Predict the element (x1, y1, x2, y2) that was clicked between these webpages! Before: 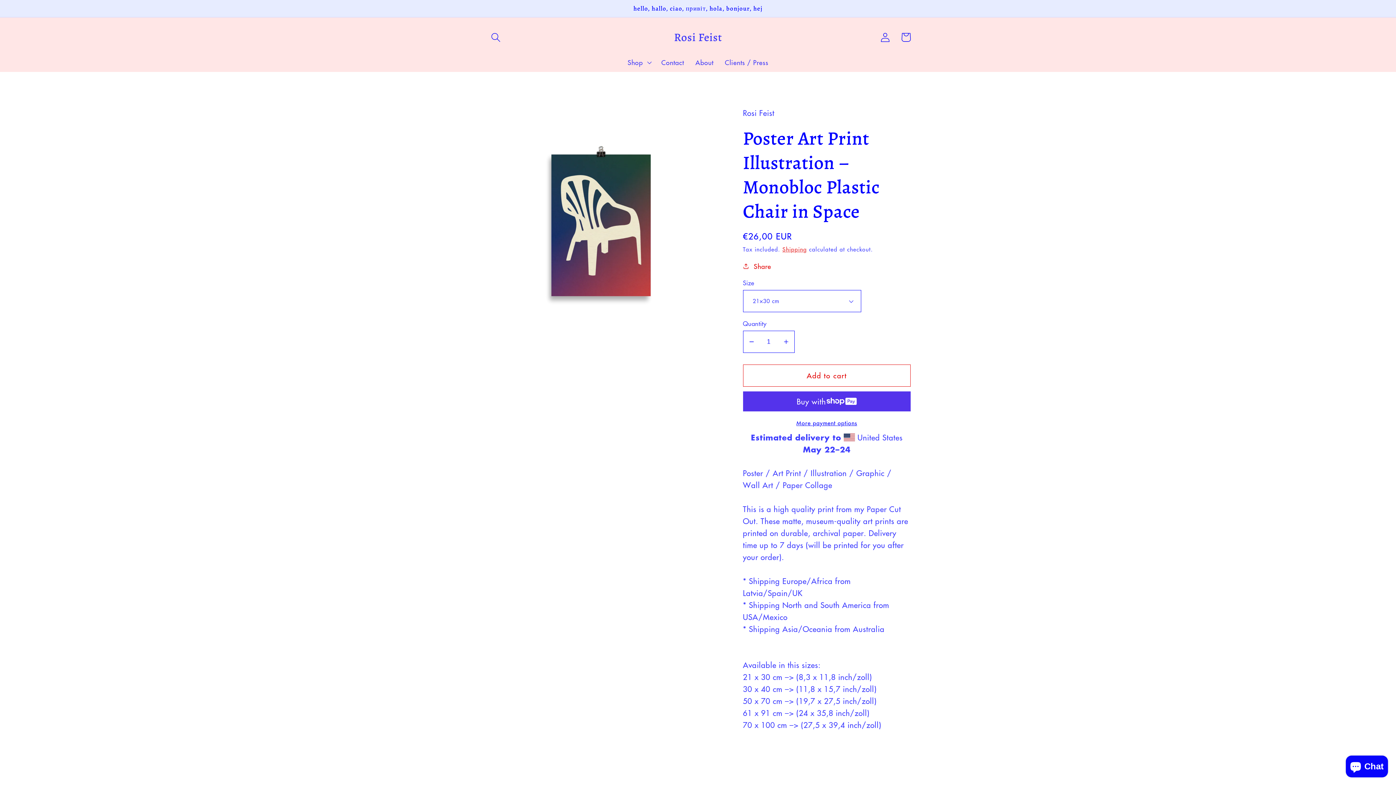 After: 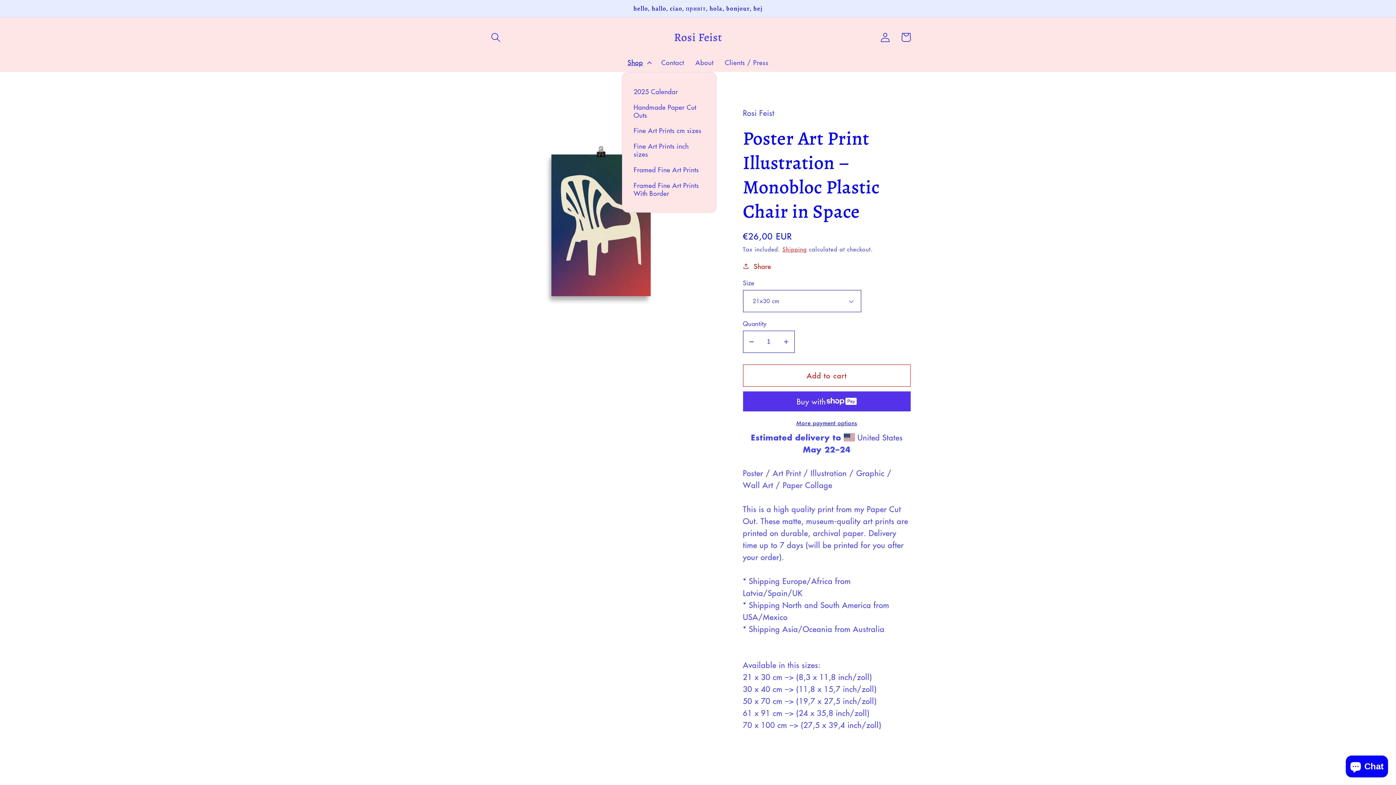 Action: label: Shop bbox: (622, 52, 655, 72)